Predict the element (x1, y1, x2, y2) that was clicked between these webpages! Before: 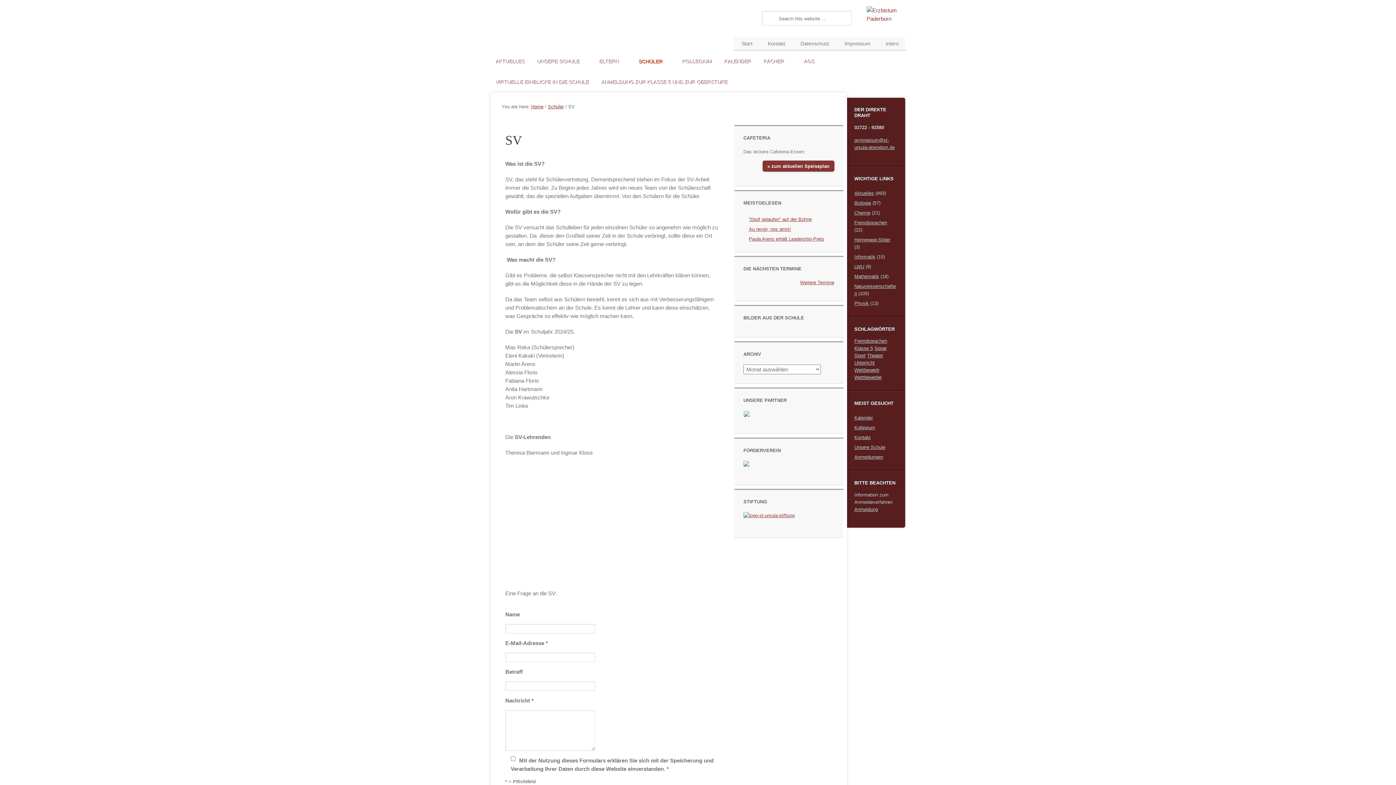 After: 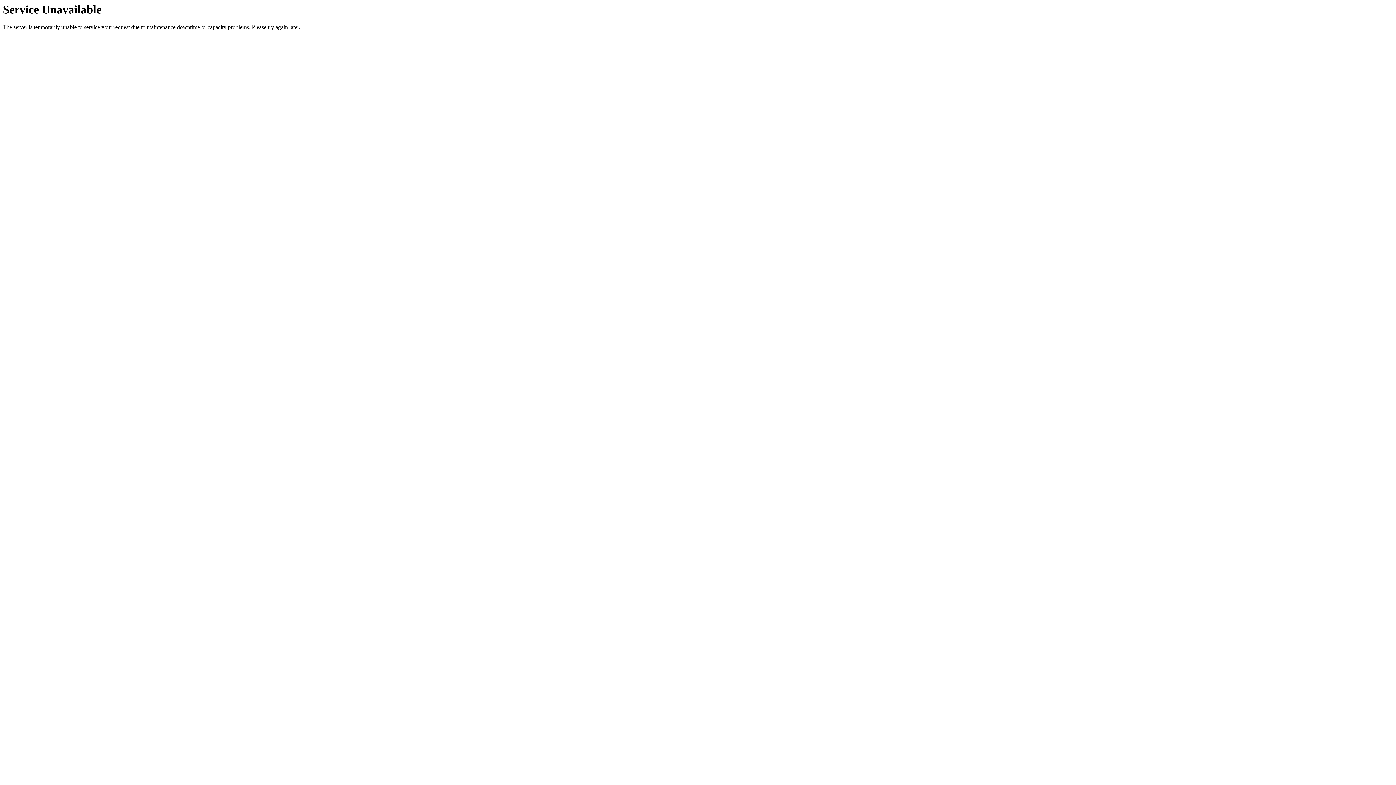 Action: bbox: (854, 220, 887, 225) label: Fremdsprachen